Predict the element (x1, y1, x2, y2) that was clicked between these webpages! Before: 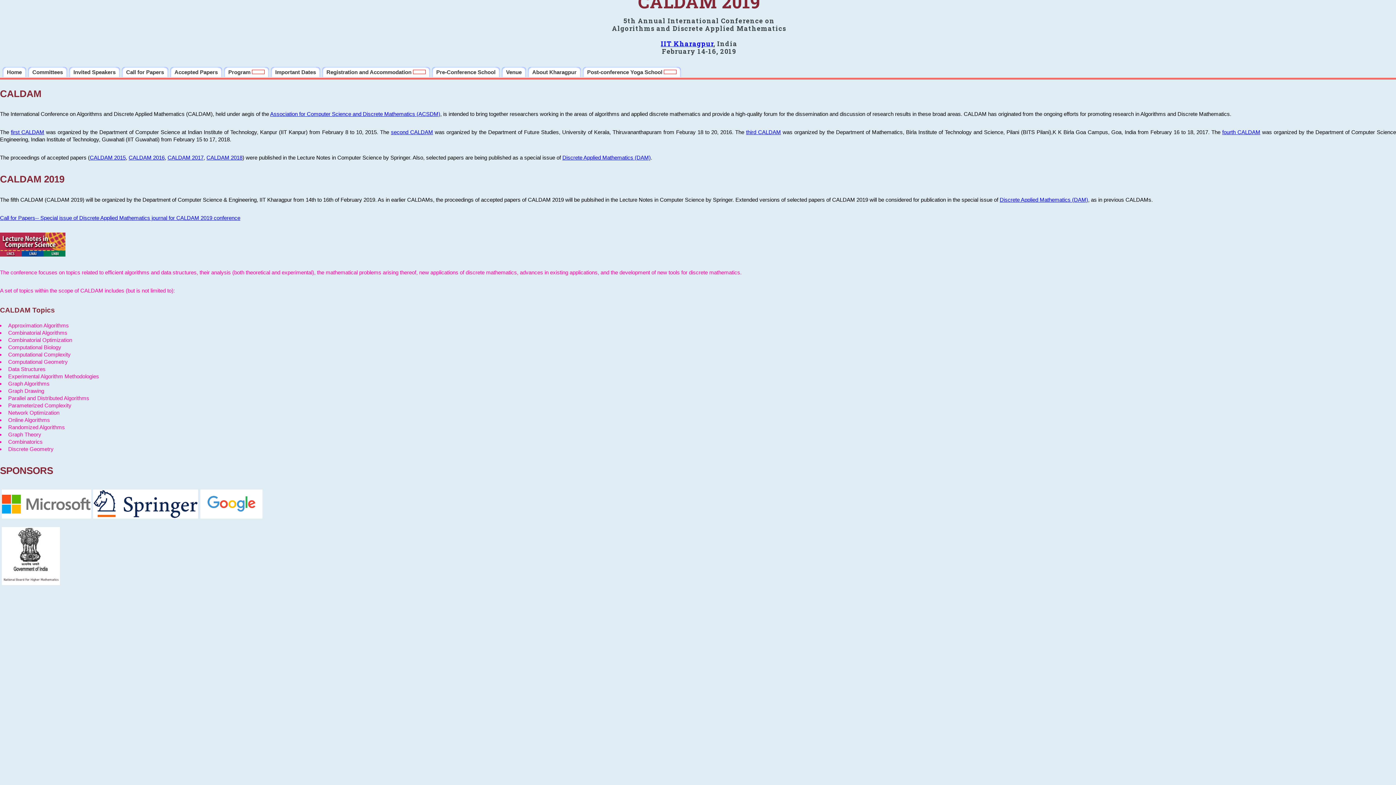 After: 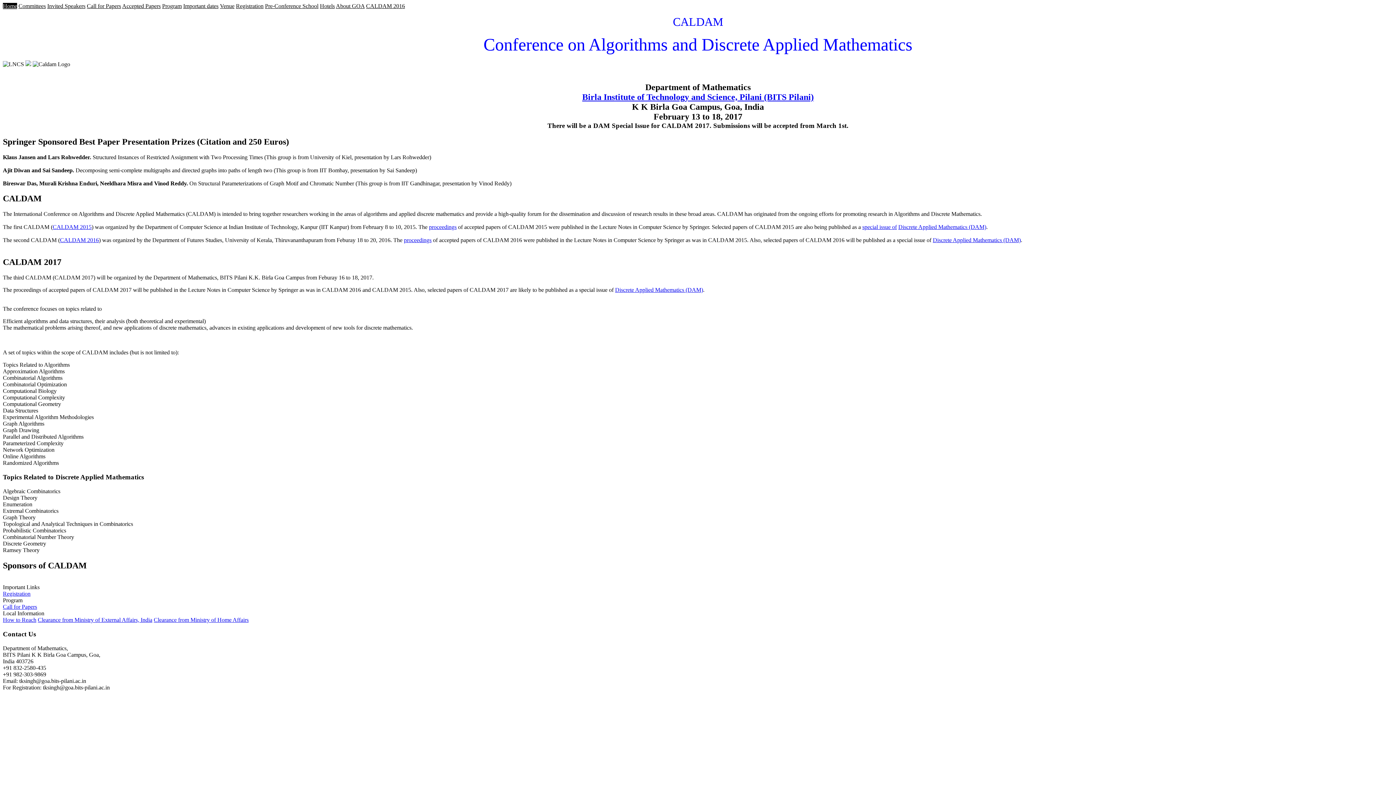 Action: bbox: (746, 129, 781, 135) label: third CALDAM